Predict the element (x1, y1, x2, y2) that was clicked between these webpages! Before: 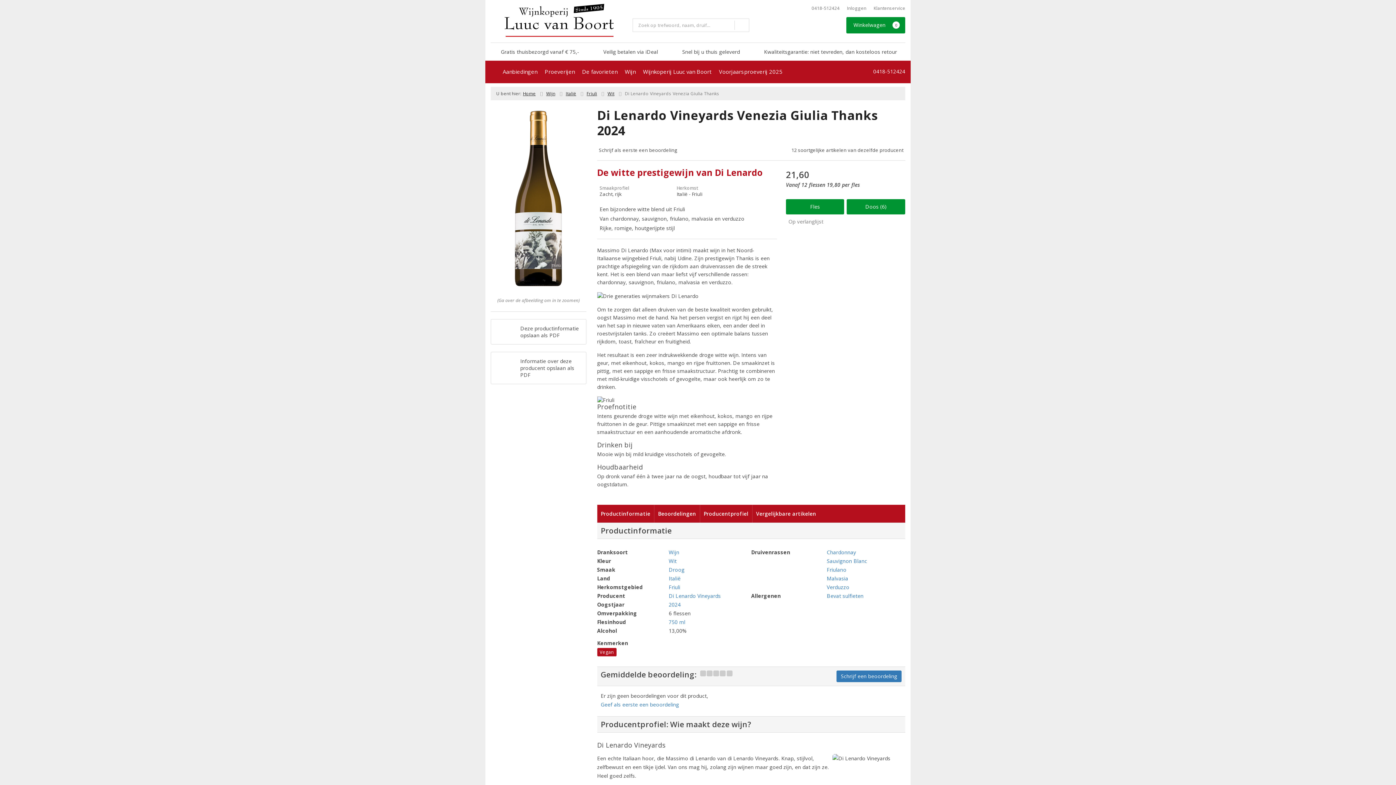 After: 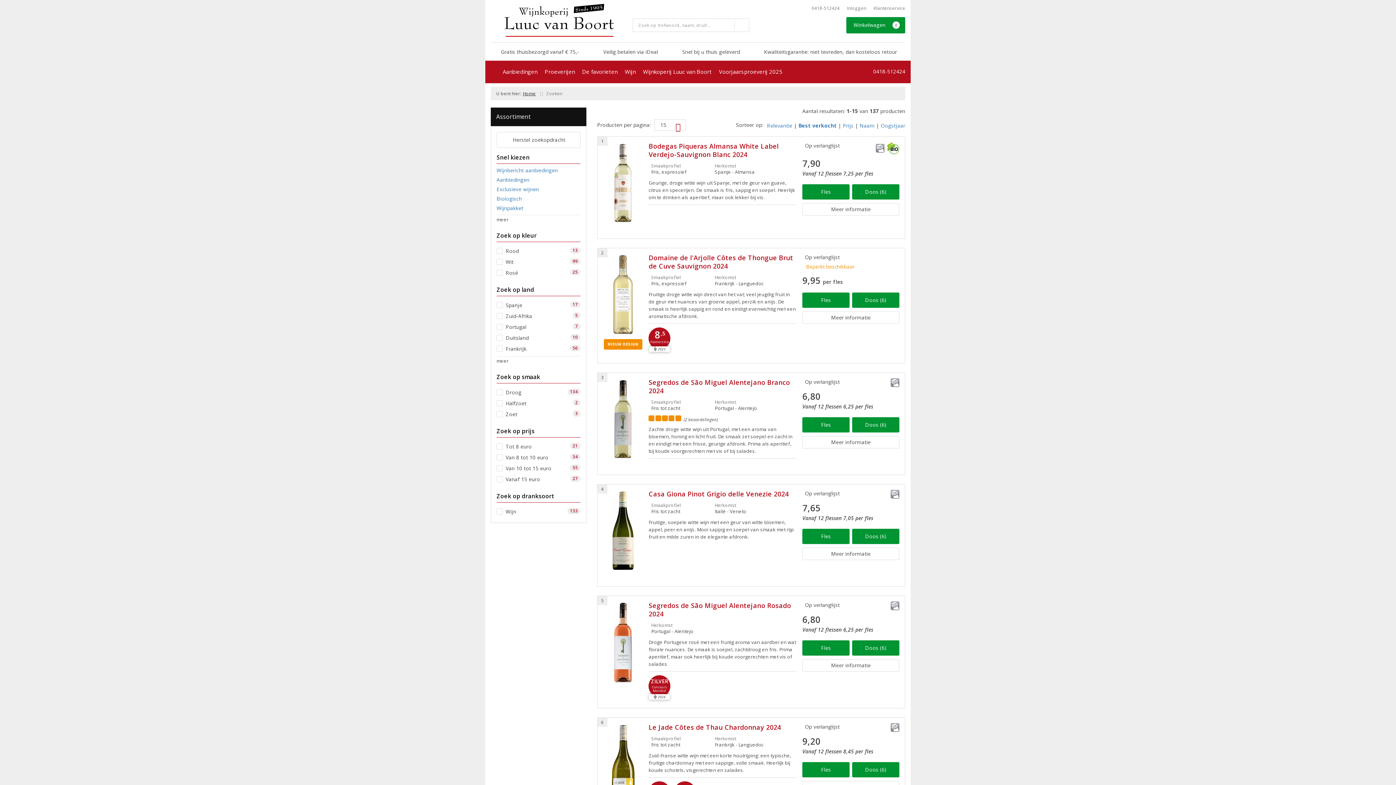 Action: bbox: (668, 601, 680, 608) label: 2024